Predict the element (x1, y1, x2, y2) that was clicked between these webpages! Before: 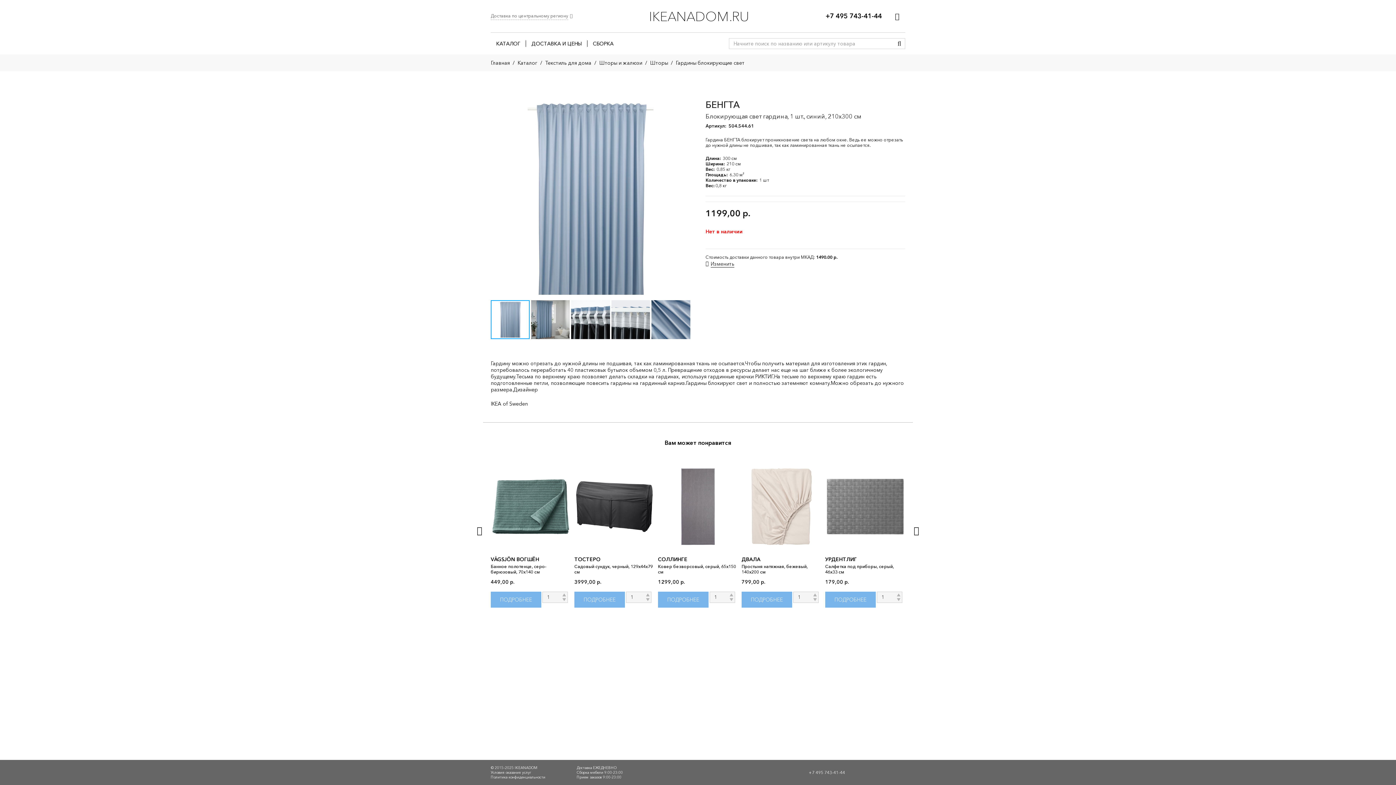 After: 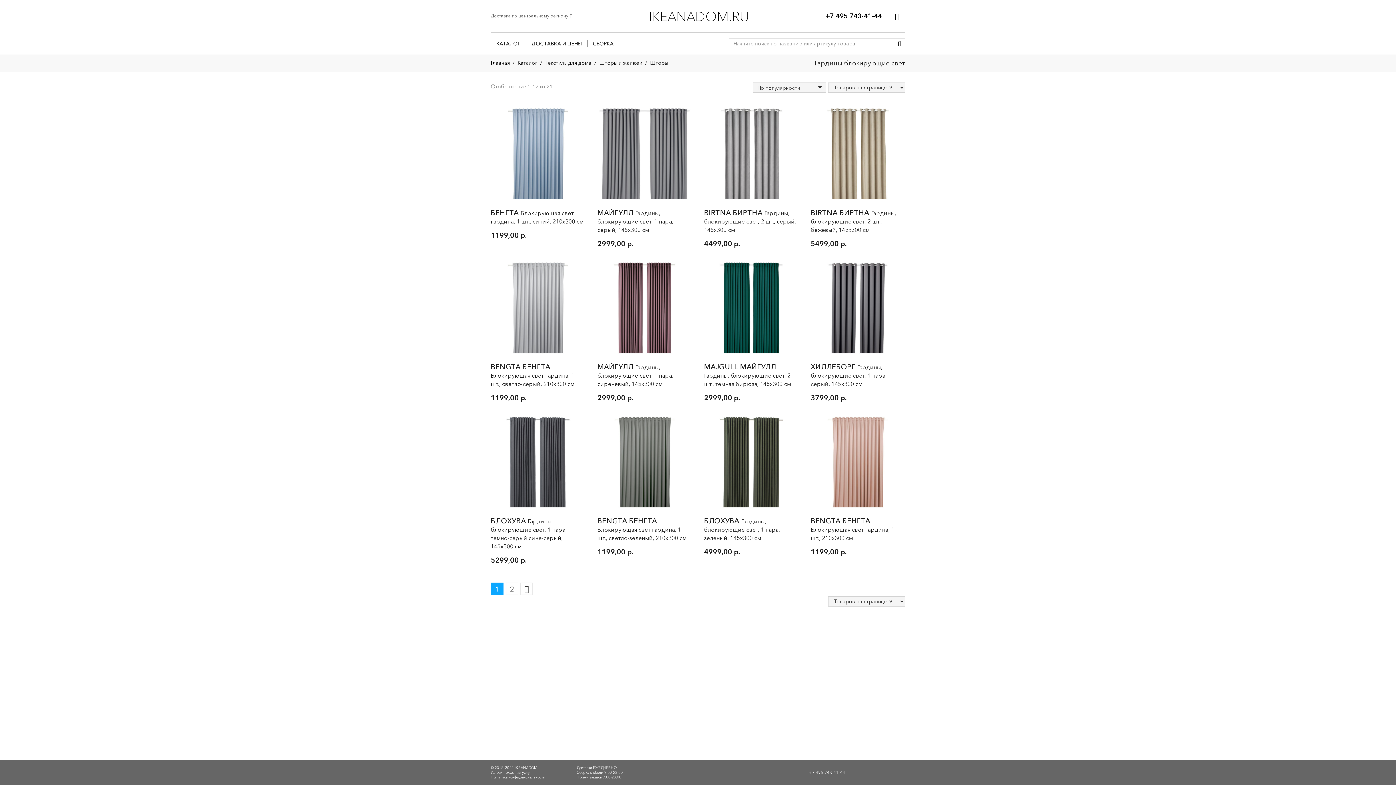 Action: bbox: (675, 59, 744, 66) label: Гардины блокирующие свет